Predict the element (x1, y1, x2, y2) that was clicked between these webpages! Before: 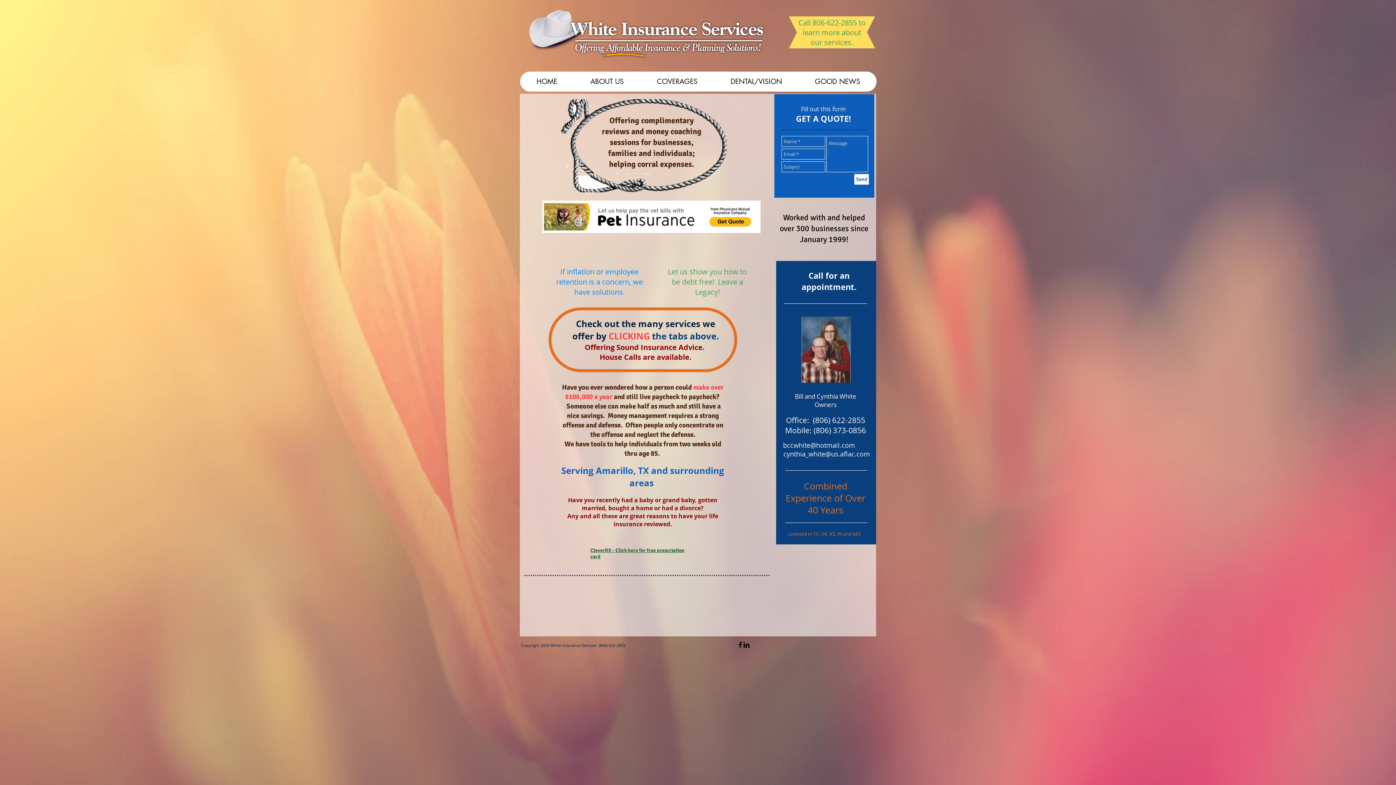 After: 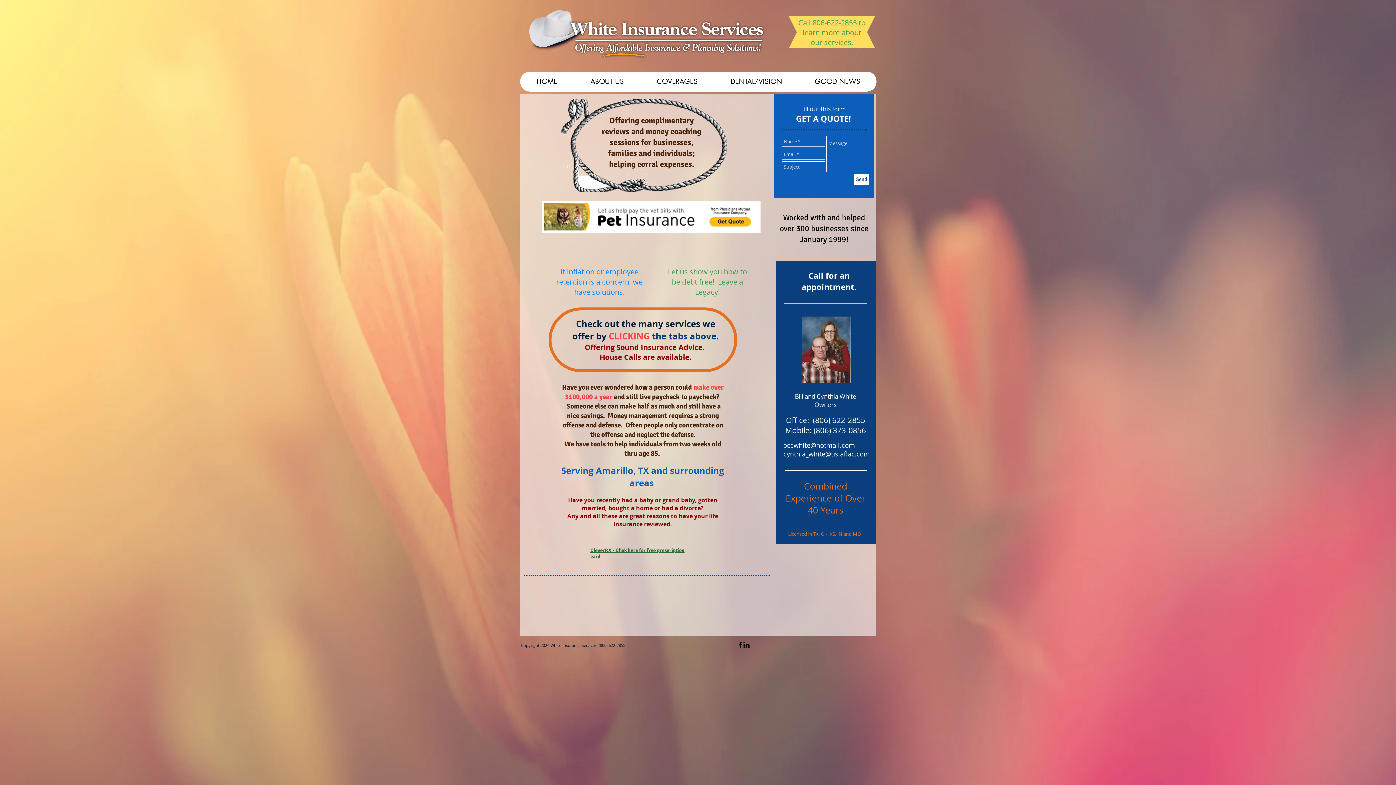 Action: bbox: (783, 449, 870, 458) label: cynthia_white@us.aflac.com